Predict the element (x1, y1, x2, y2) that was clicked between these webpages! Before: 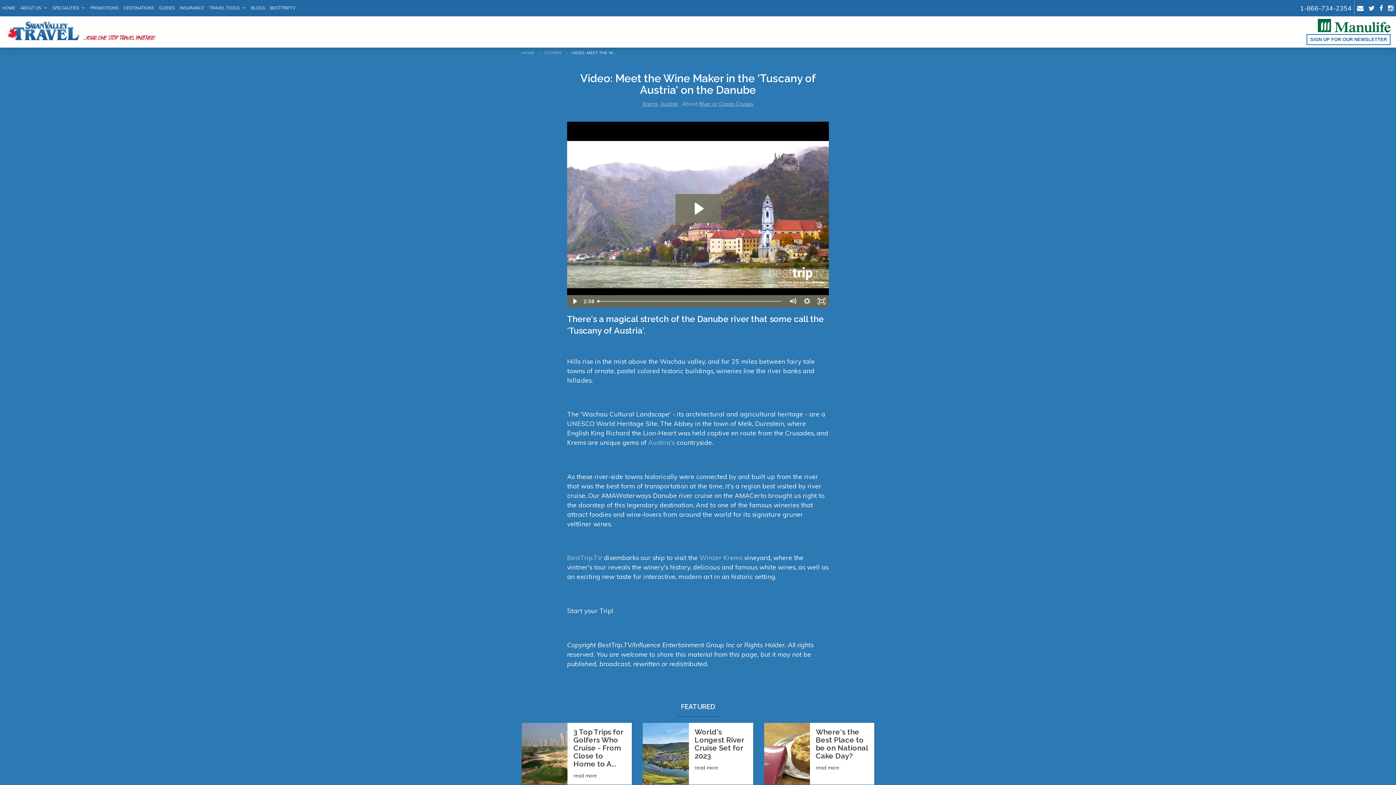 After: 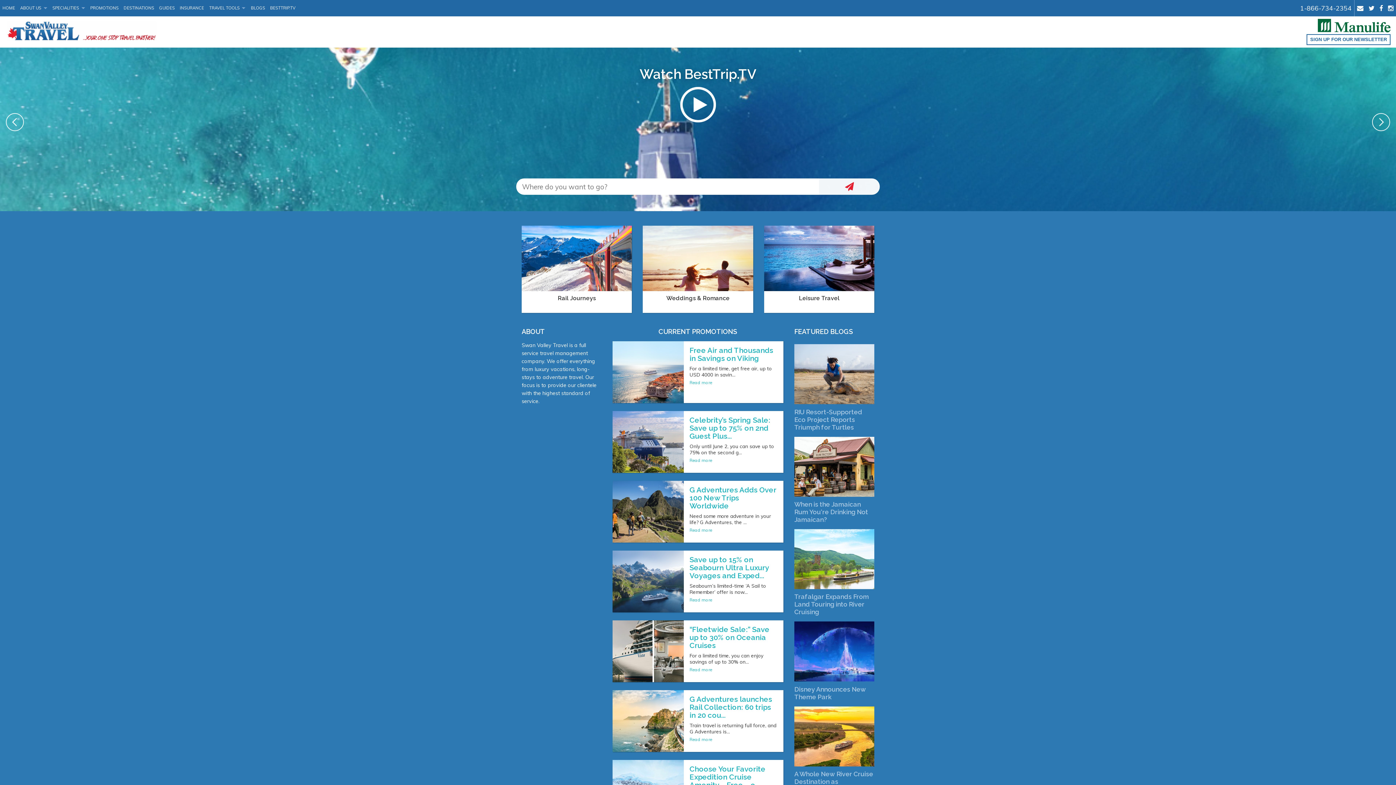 Action: bbox: (521, 50, 534, 55) label: HOME